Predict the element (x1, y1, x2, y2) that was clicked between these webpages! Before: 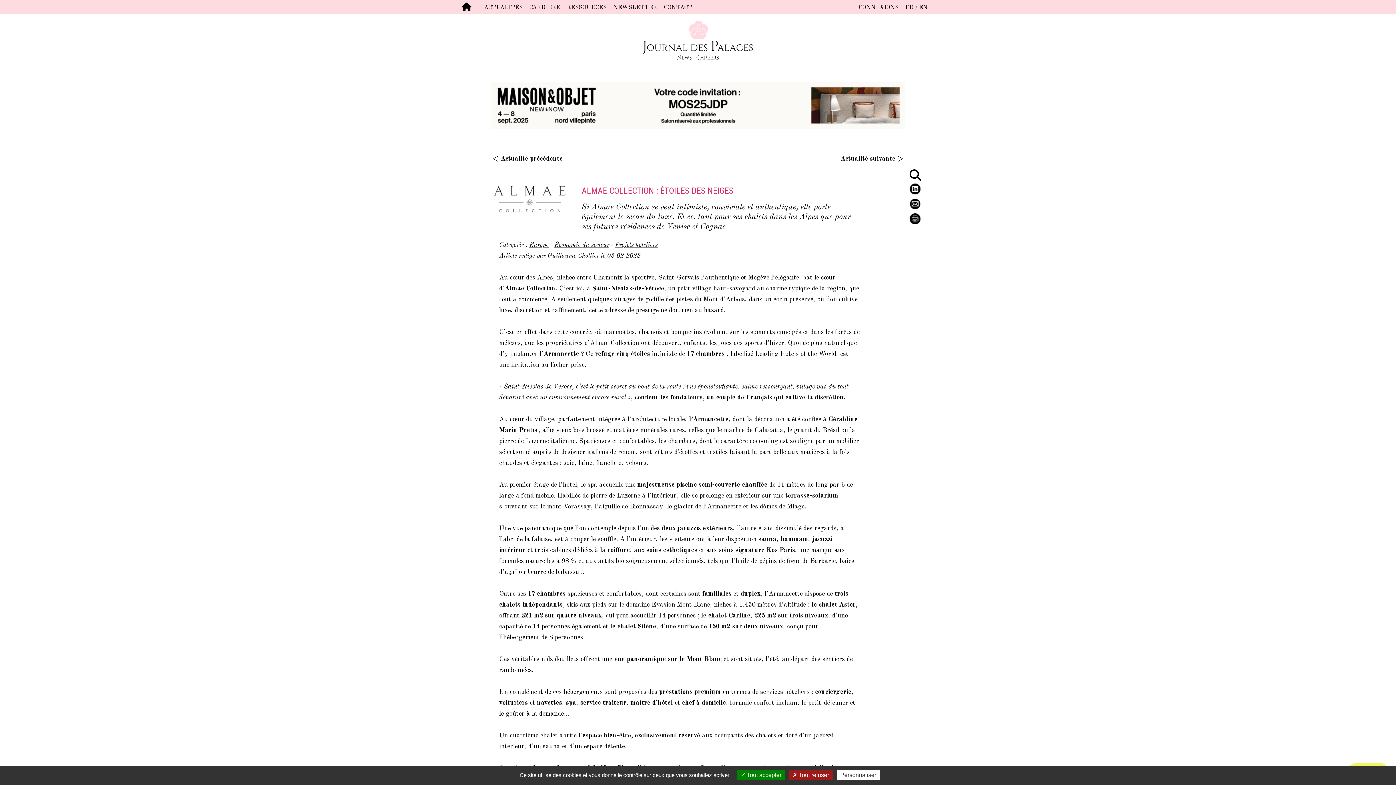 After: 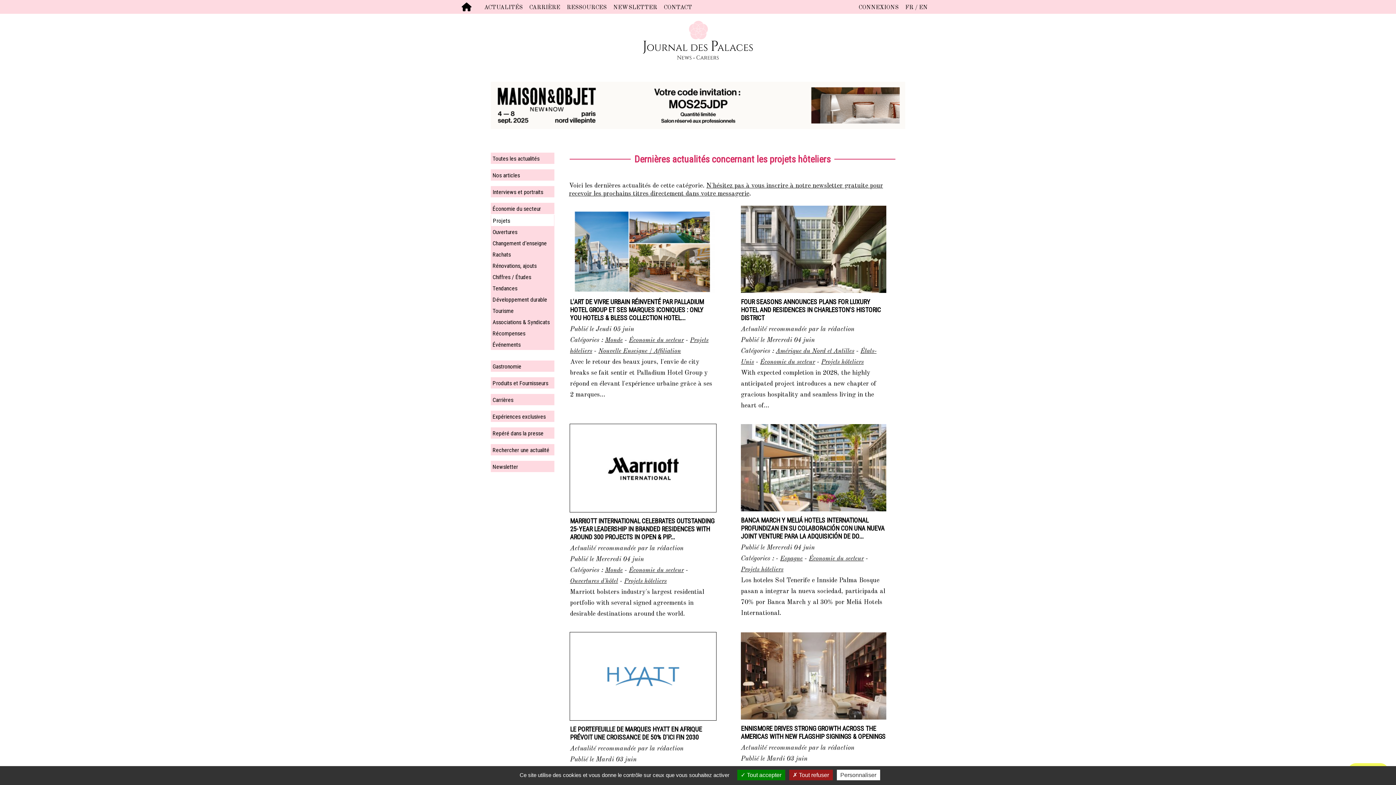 Action: bbox: (615, 242, 657, 248) label: Projets hôteliers